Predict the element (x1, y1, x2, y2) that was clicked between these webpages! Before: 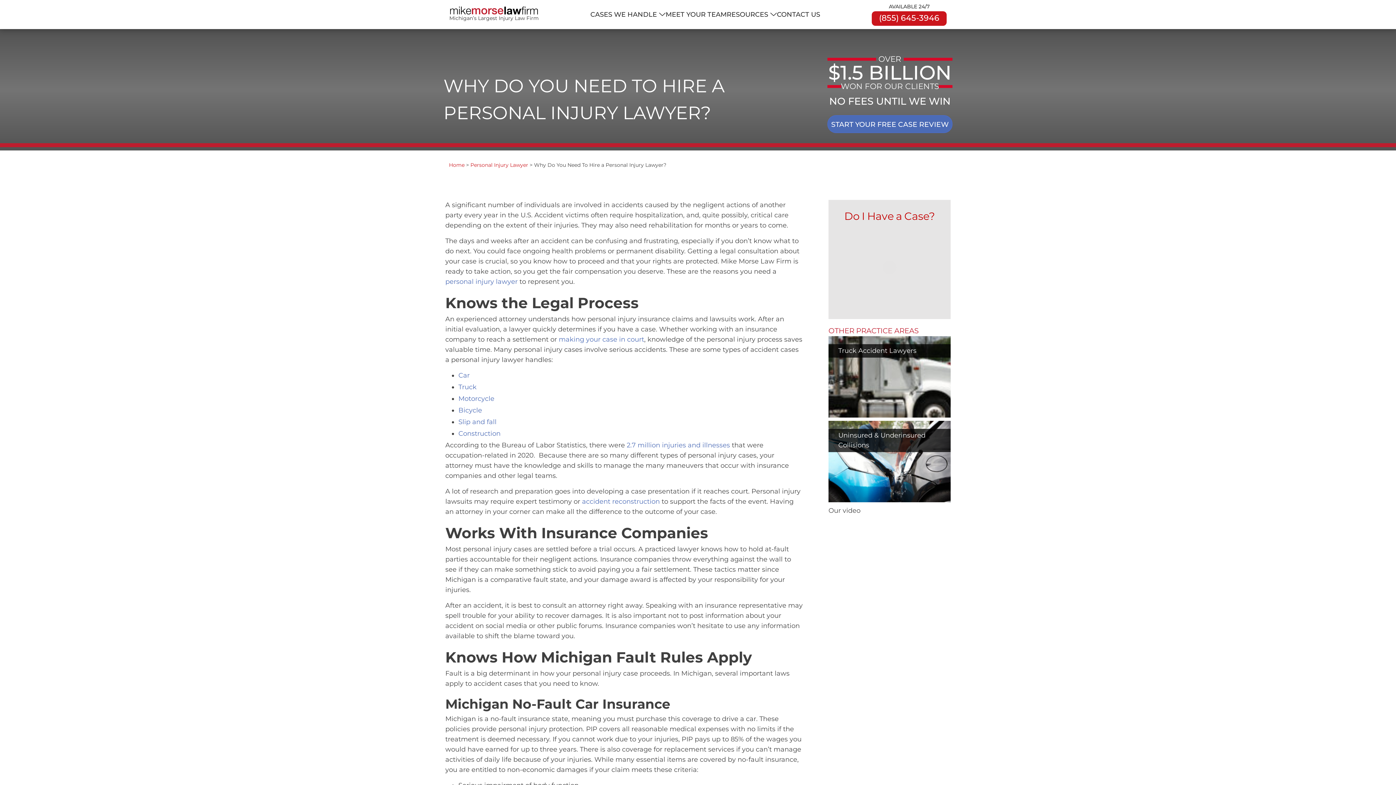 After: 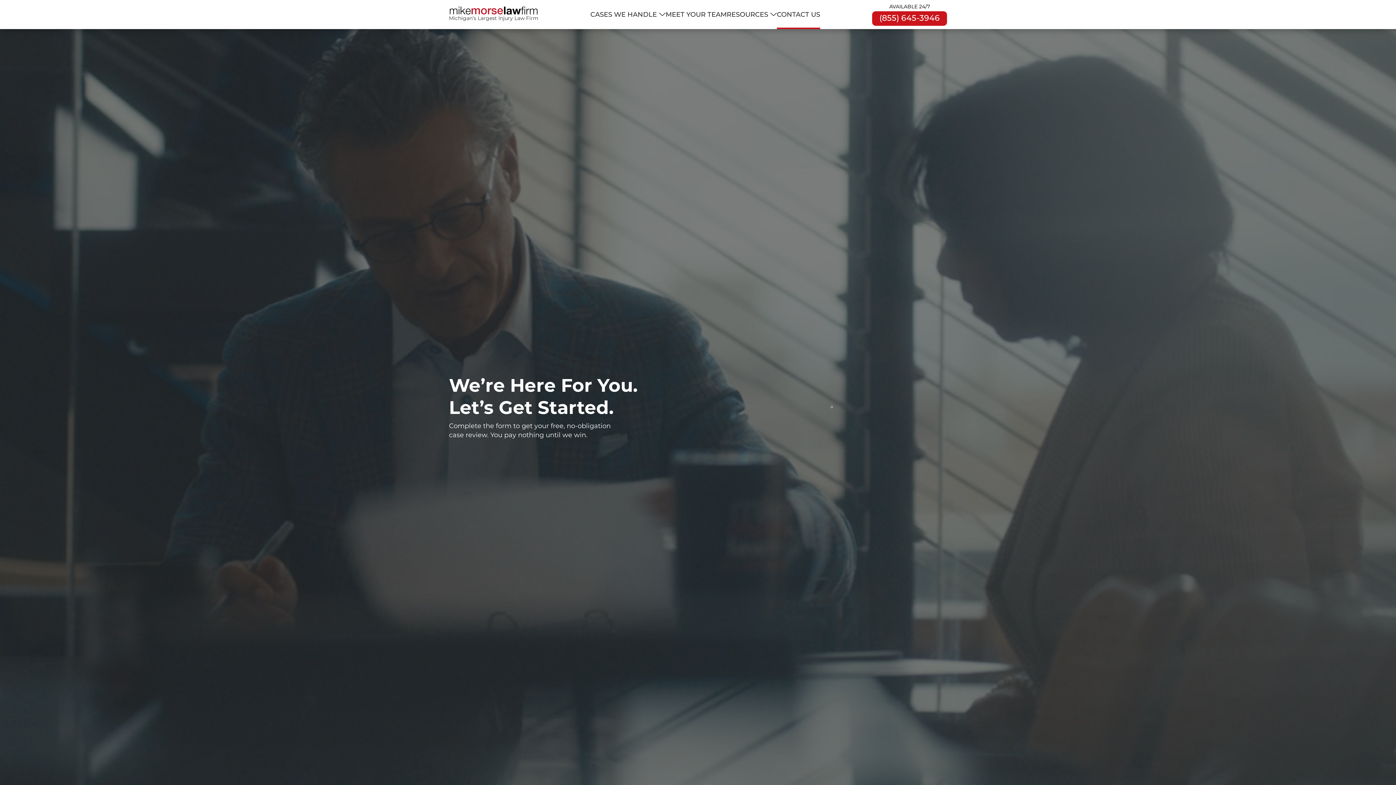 Action: label: CONTACT US bbox: (777, 0, 820, 29)